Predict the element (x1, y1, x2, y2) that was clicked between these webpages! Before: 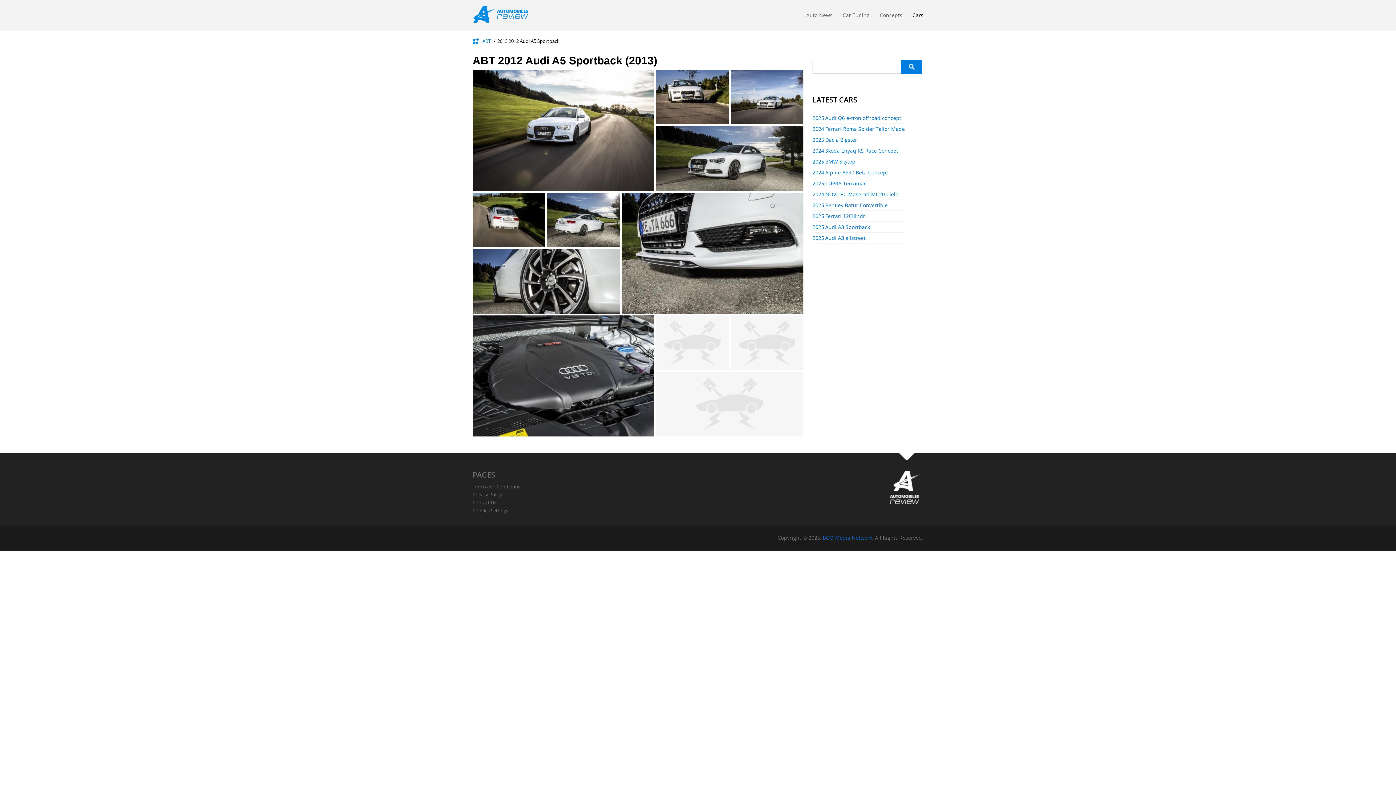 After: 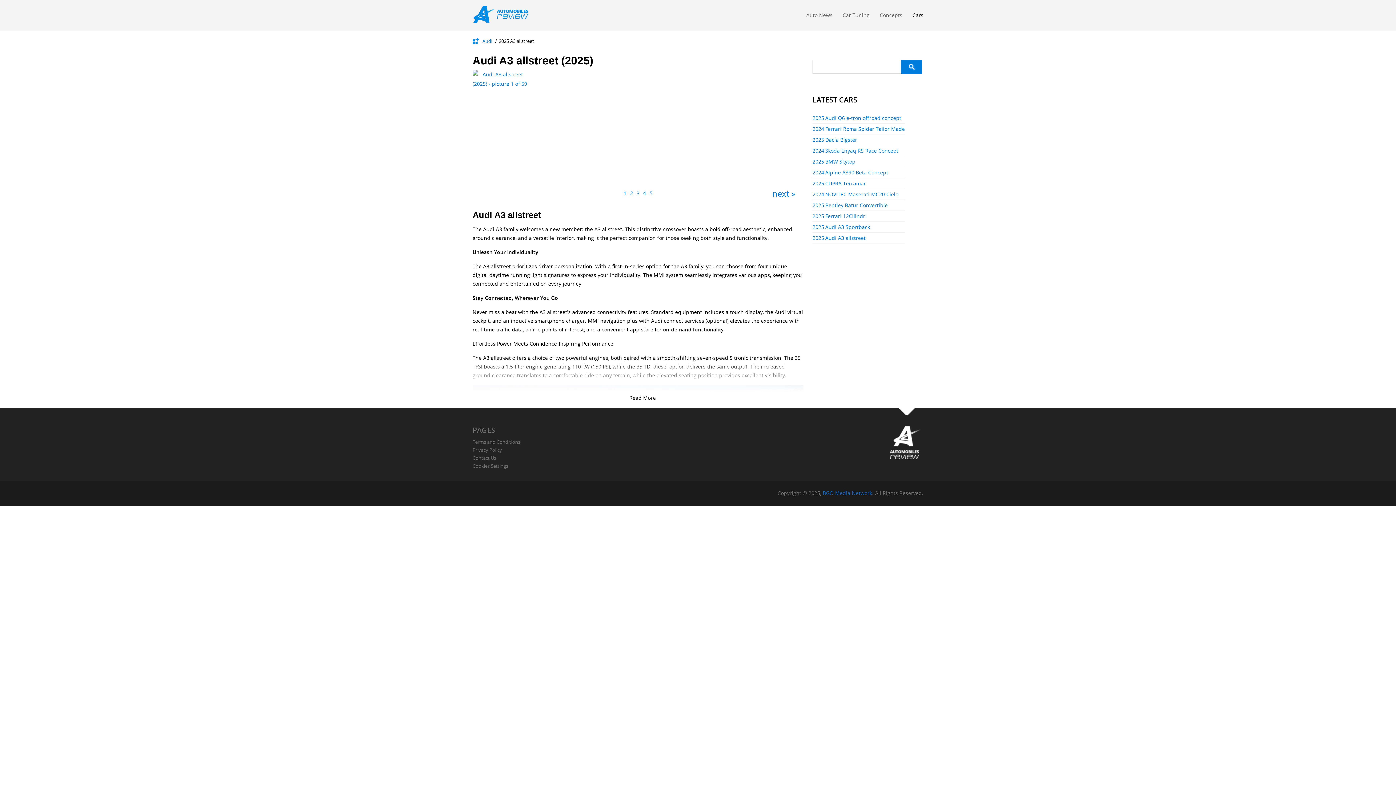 Action: label: Audi A3 allstreet bbox: (825, 234, 865, 241)